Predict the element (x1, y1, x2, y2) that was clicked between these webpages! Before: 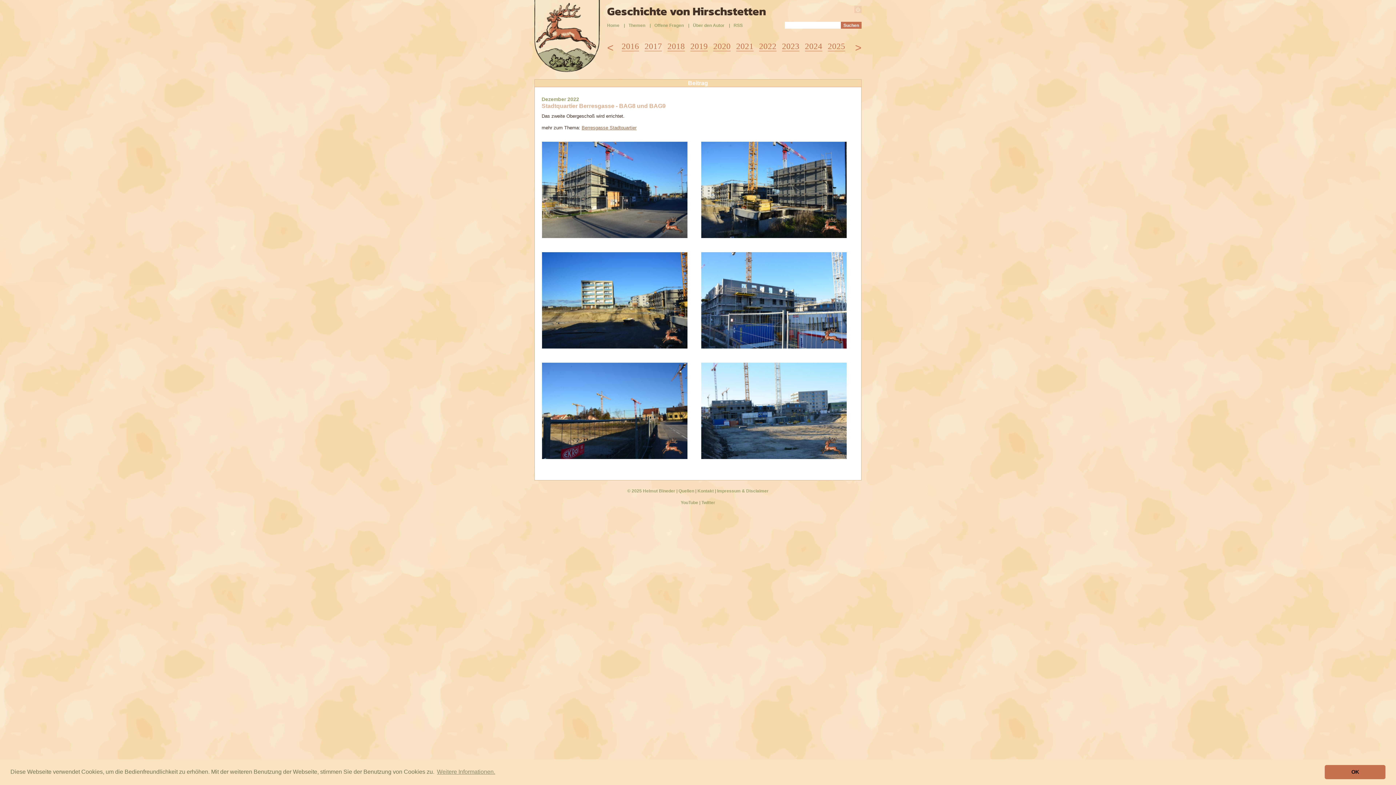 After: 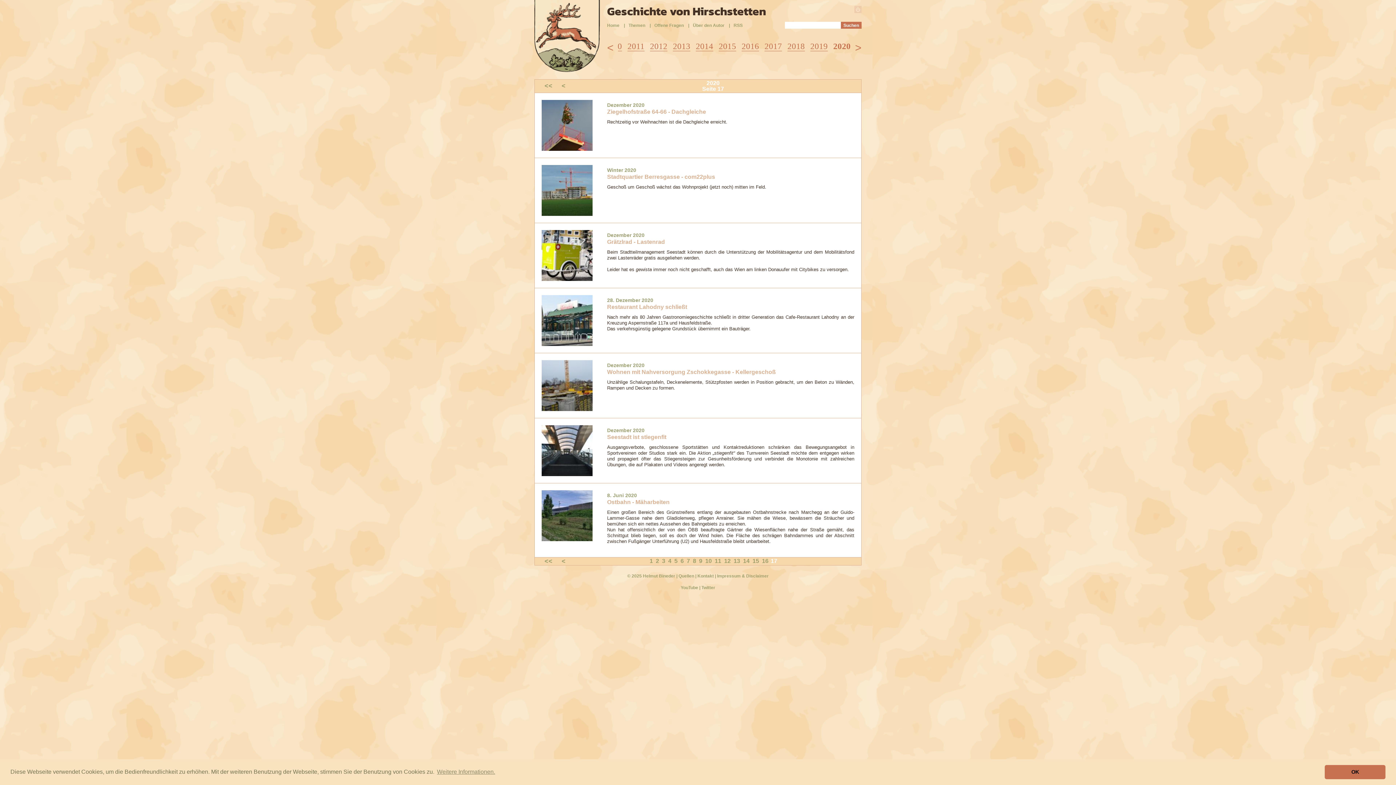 Action: bbox: (713, 41, 730, 51) label: 2020